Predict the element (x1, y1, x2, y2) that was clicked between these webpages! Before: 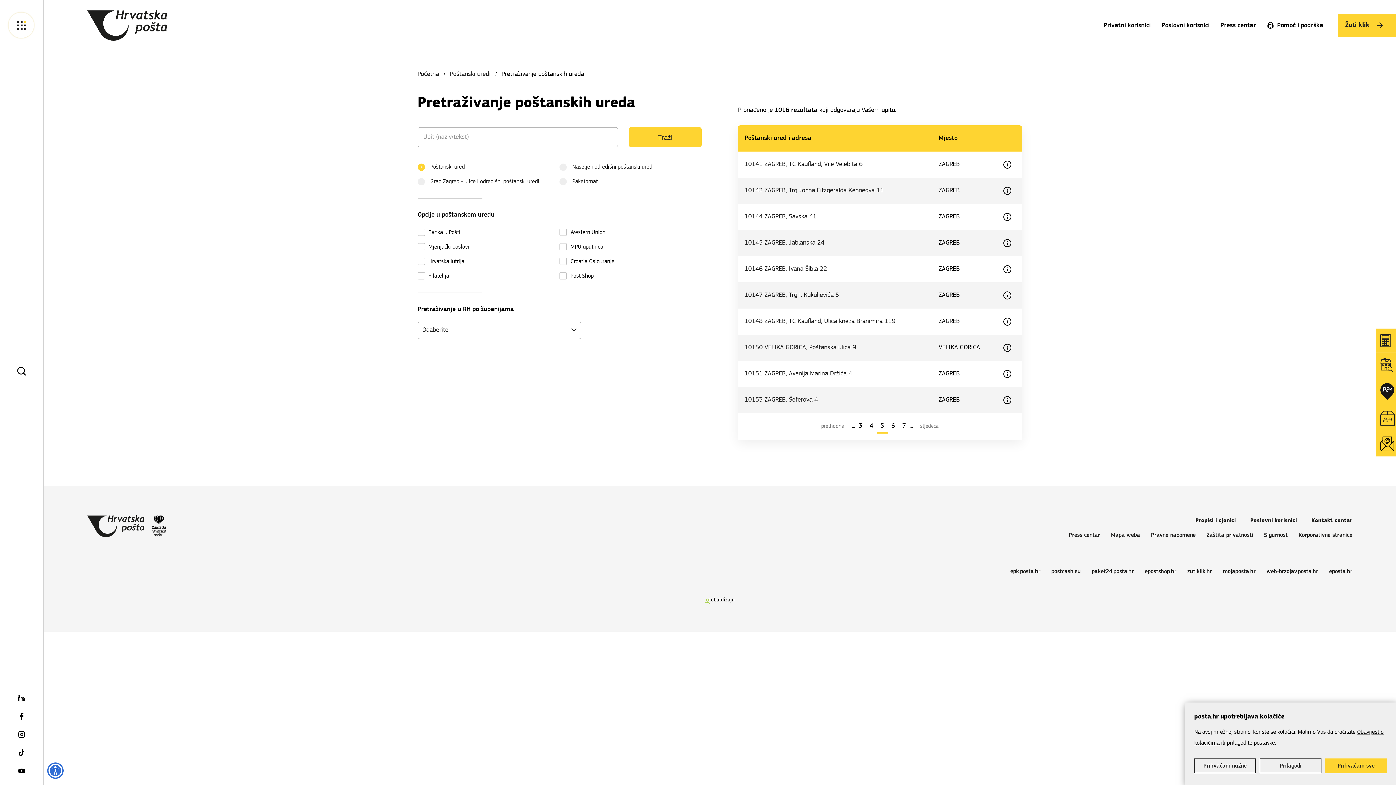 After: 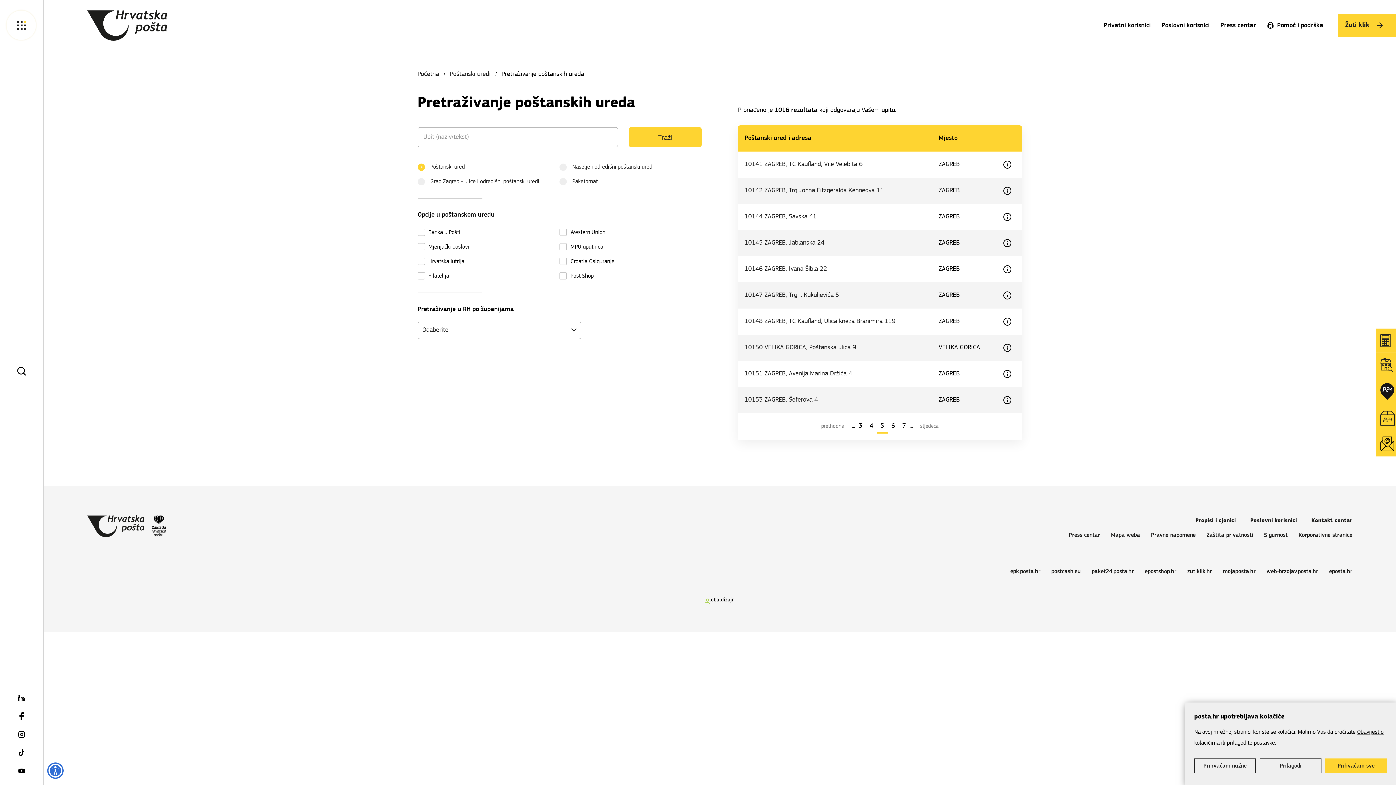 Action: label: Facebook Pošta bbox: (18, 712, 24, 723)